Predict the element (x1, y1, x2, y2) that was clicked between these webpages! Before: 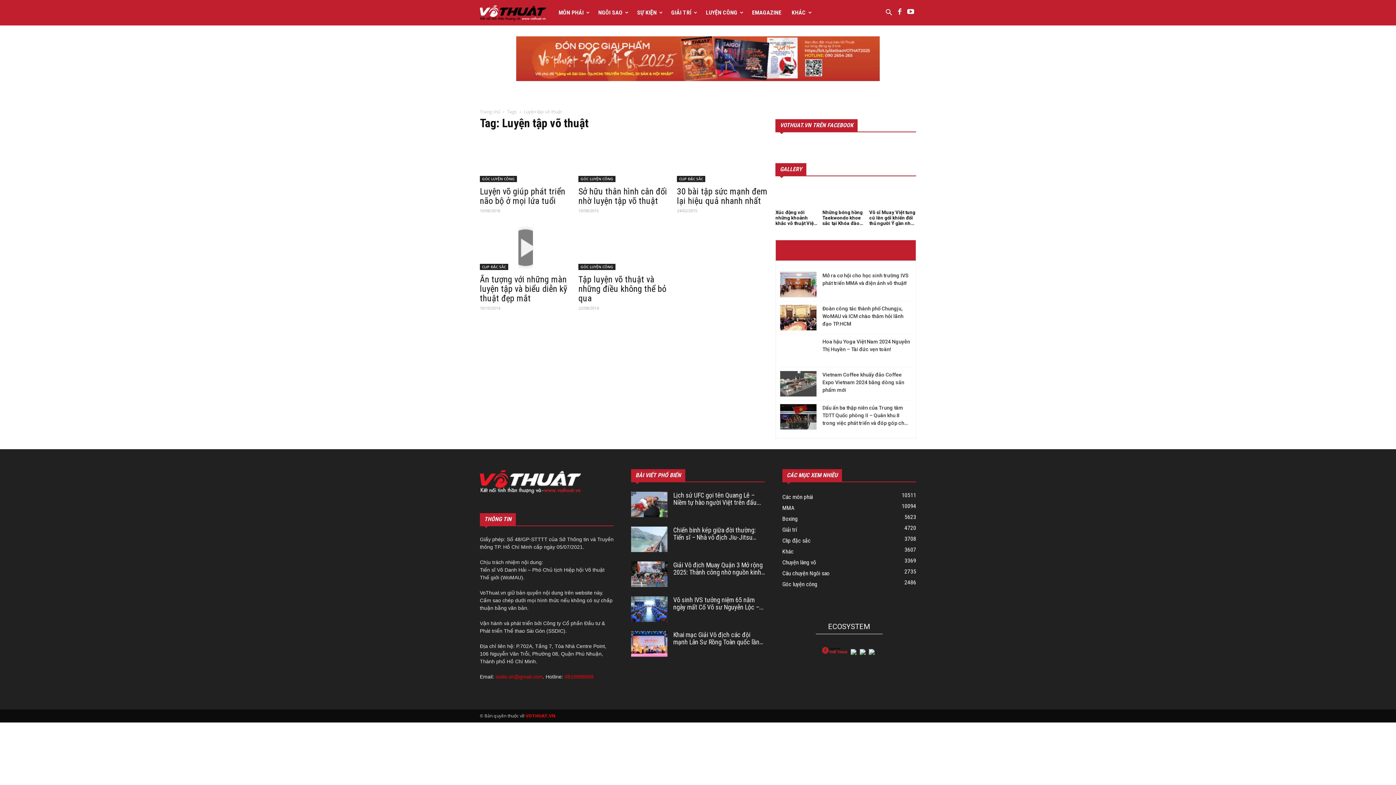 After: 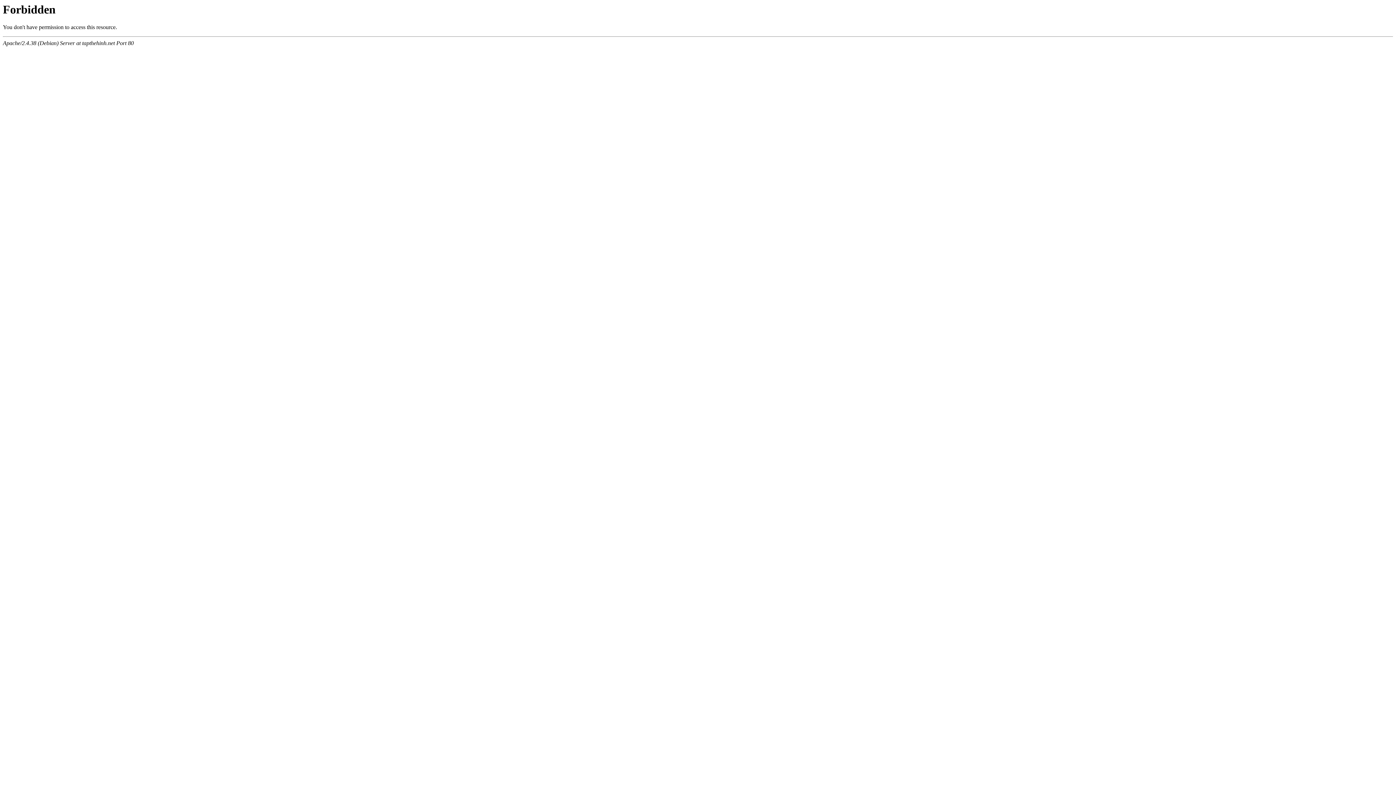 Action: label: Đoàn công tác thành phố Chungju, WoMAU và ICM chào thăm hỏi lãnh đạo TP.HCM bbox: (780, 305, 910, 330)